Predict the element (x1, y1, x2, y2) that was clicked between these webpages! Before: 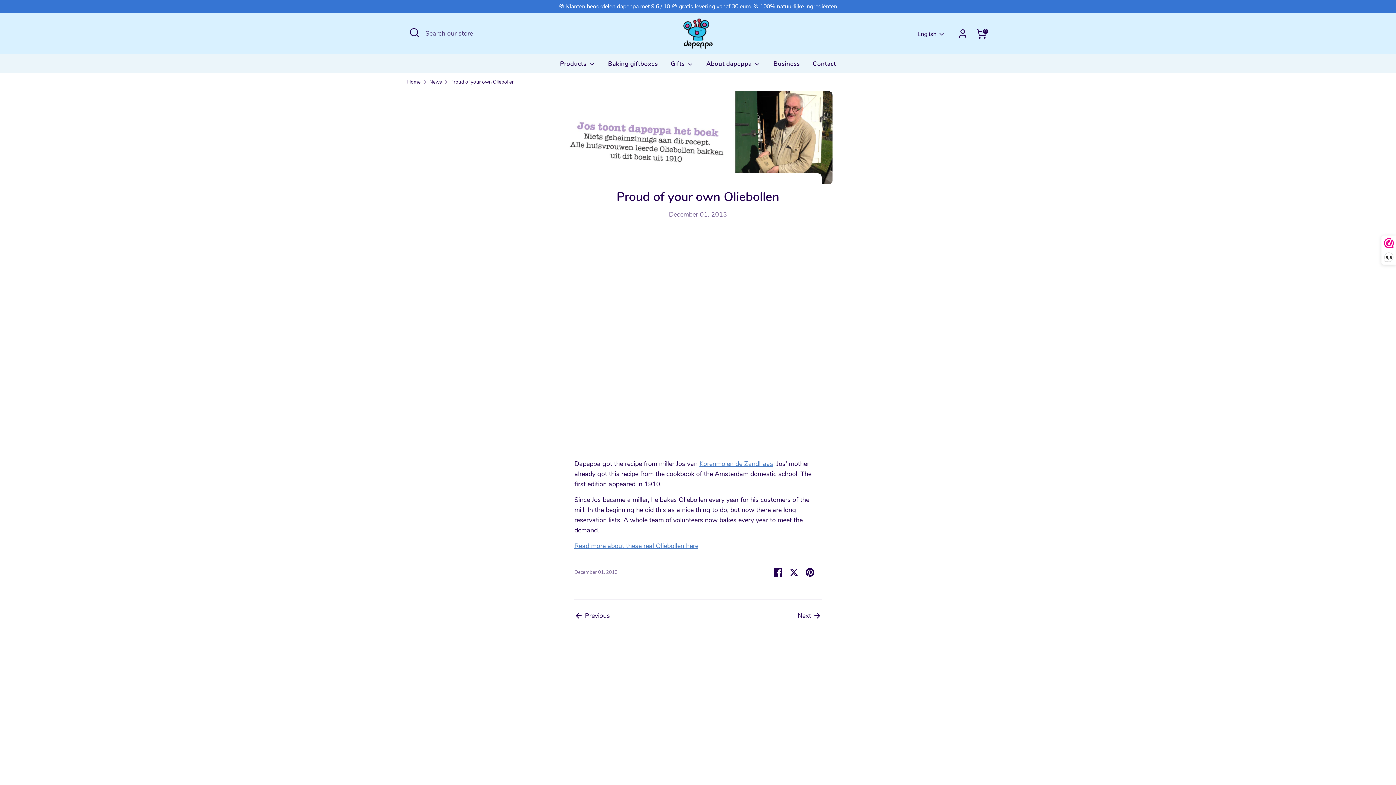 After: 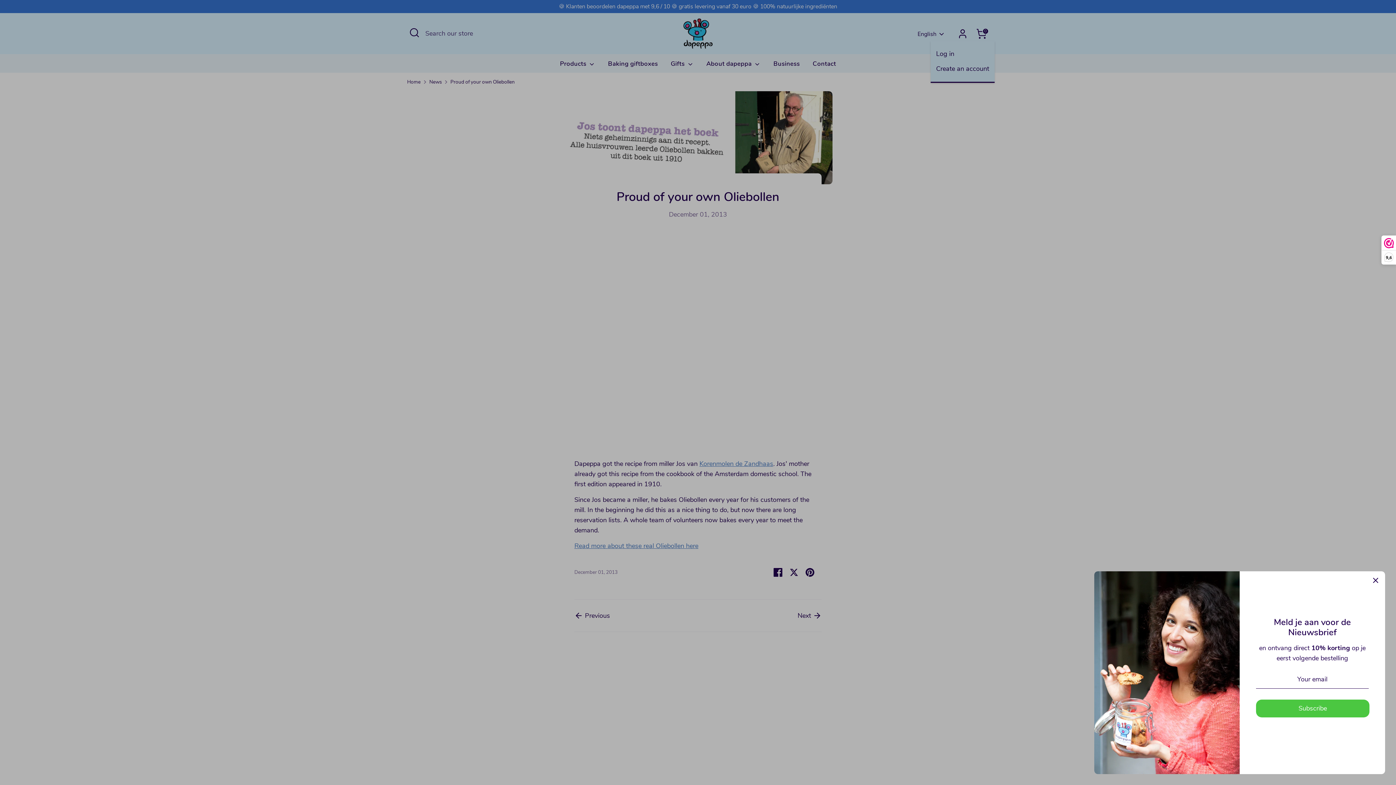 Action: label: Account bbox: (955, 26, 970, 40)